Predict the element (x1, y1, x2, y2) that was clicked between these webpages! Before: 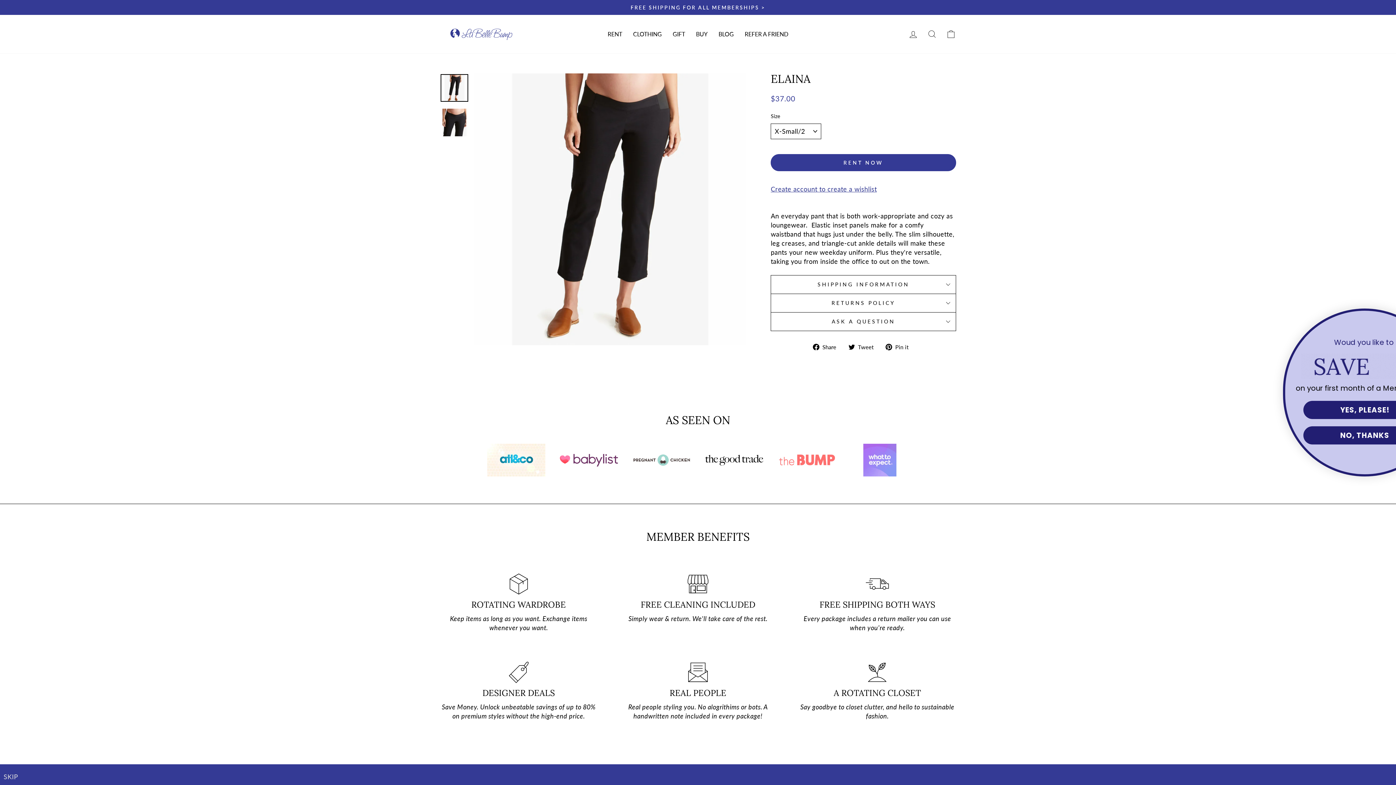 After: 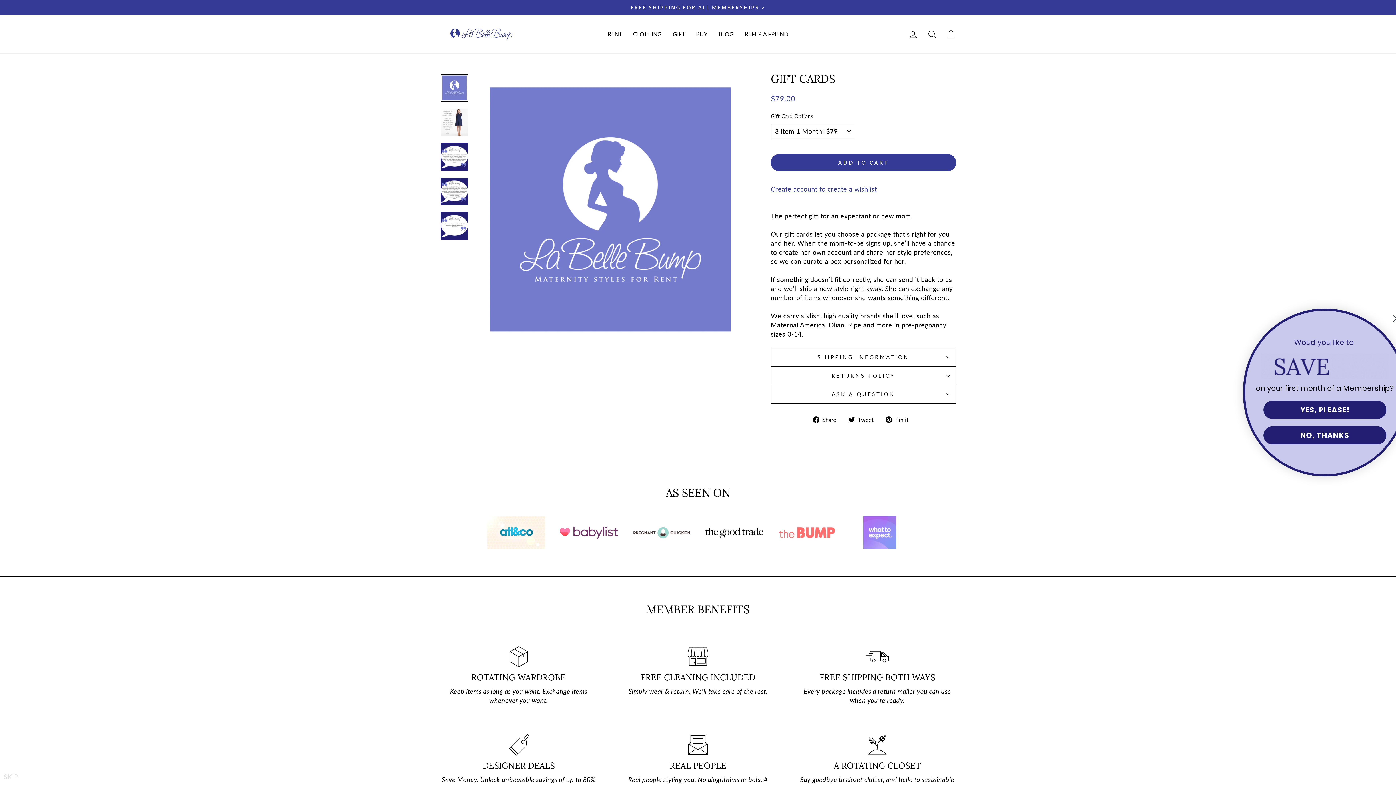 Action: bbox: (667, 28, 690, 39) label: GIFT